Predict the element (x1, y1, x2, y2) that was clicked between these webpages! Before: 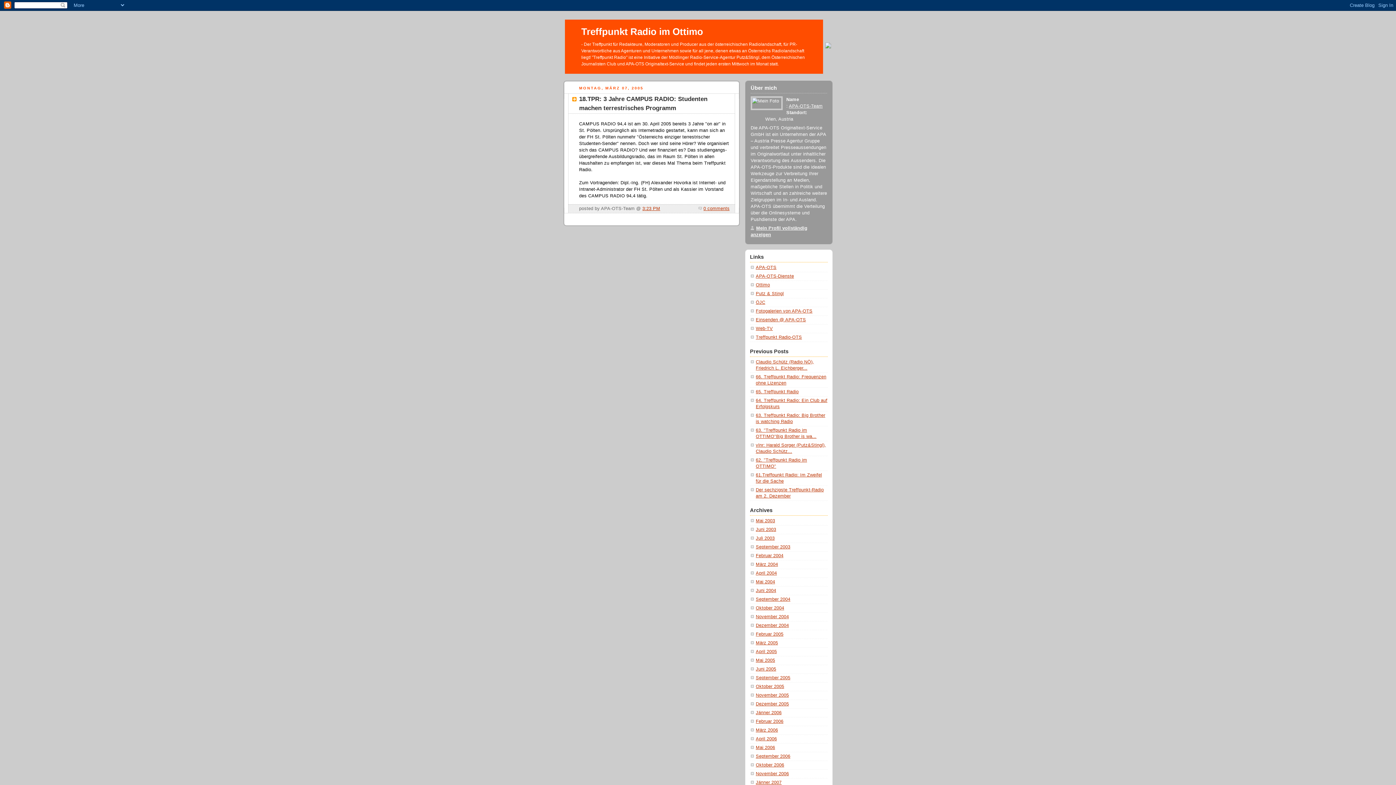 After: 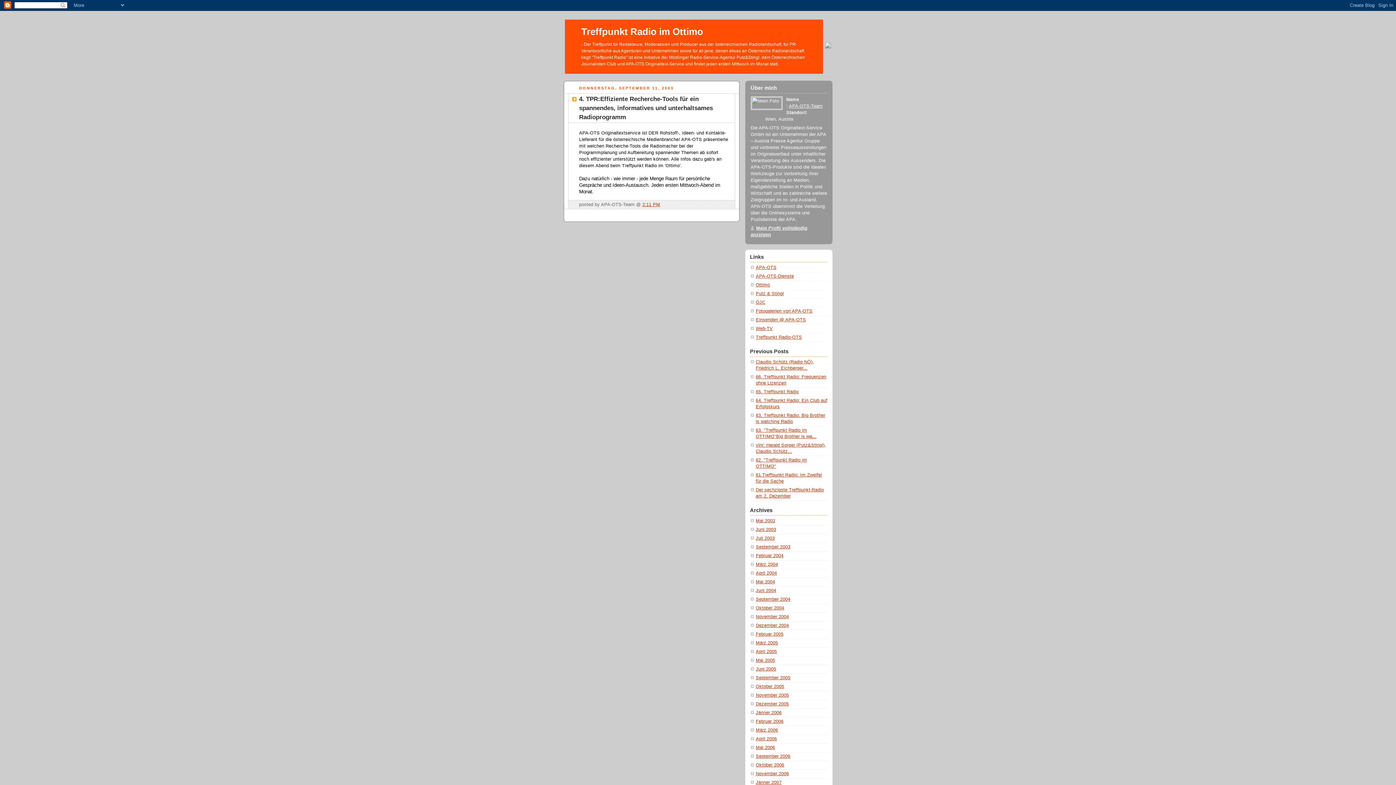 Action: bbox: (756, 544, 790, 549) label: September 2003